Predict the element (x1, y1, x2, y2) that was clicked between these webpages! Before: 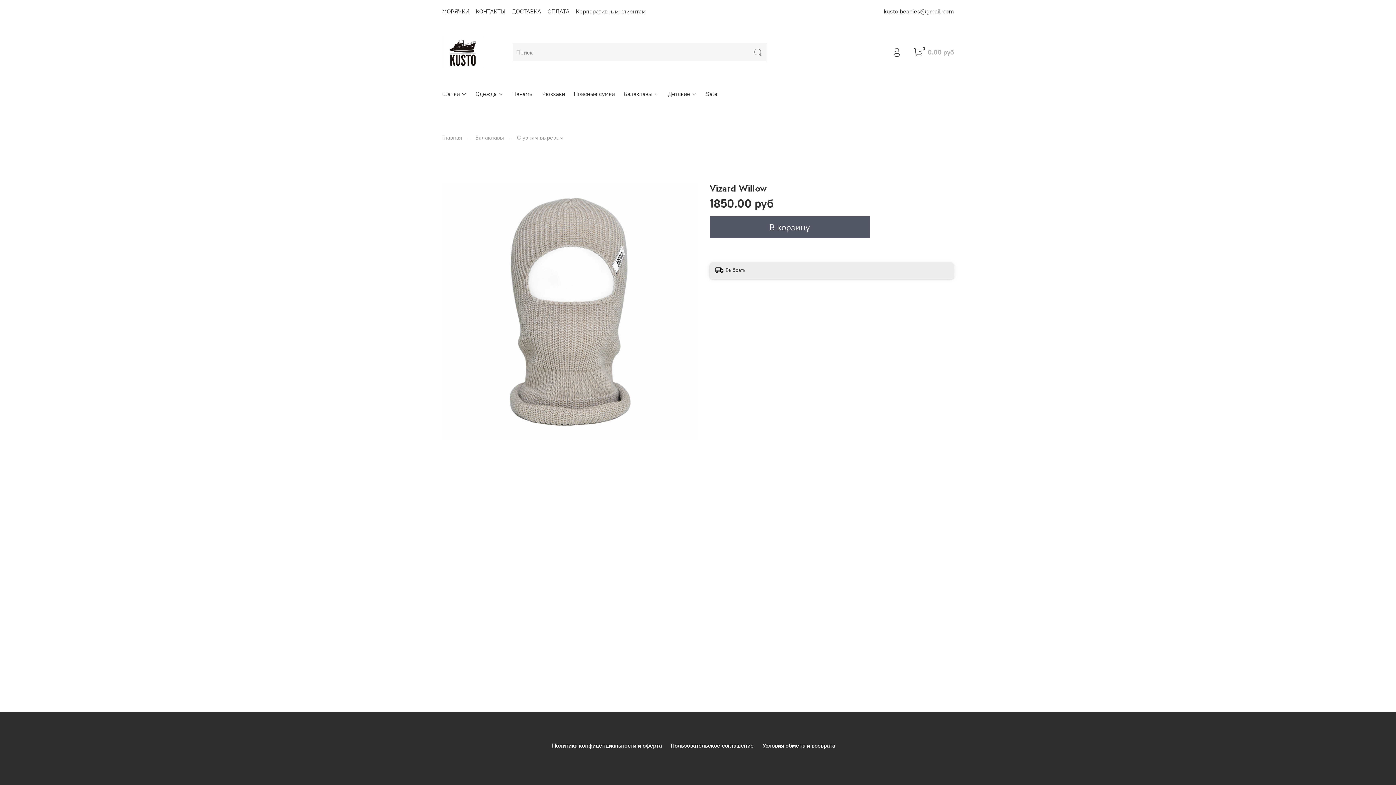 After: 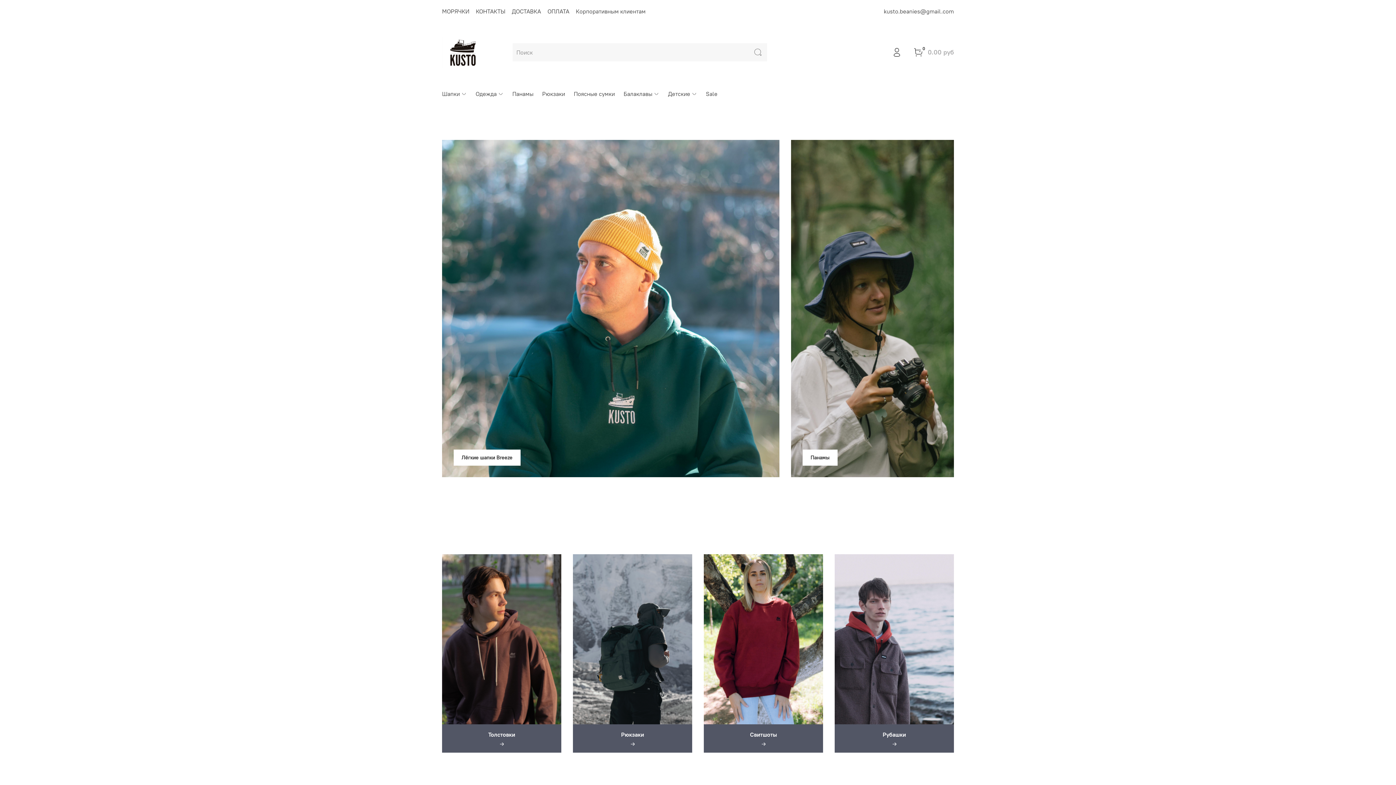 Action: bbox: (442, 36, 484, 67)